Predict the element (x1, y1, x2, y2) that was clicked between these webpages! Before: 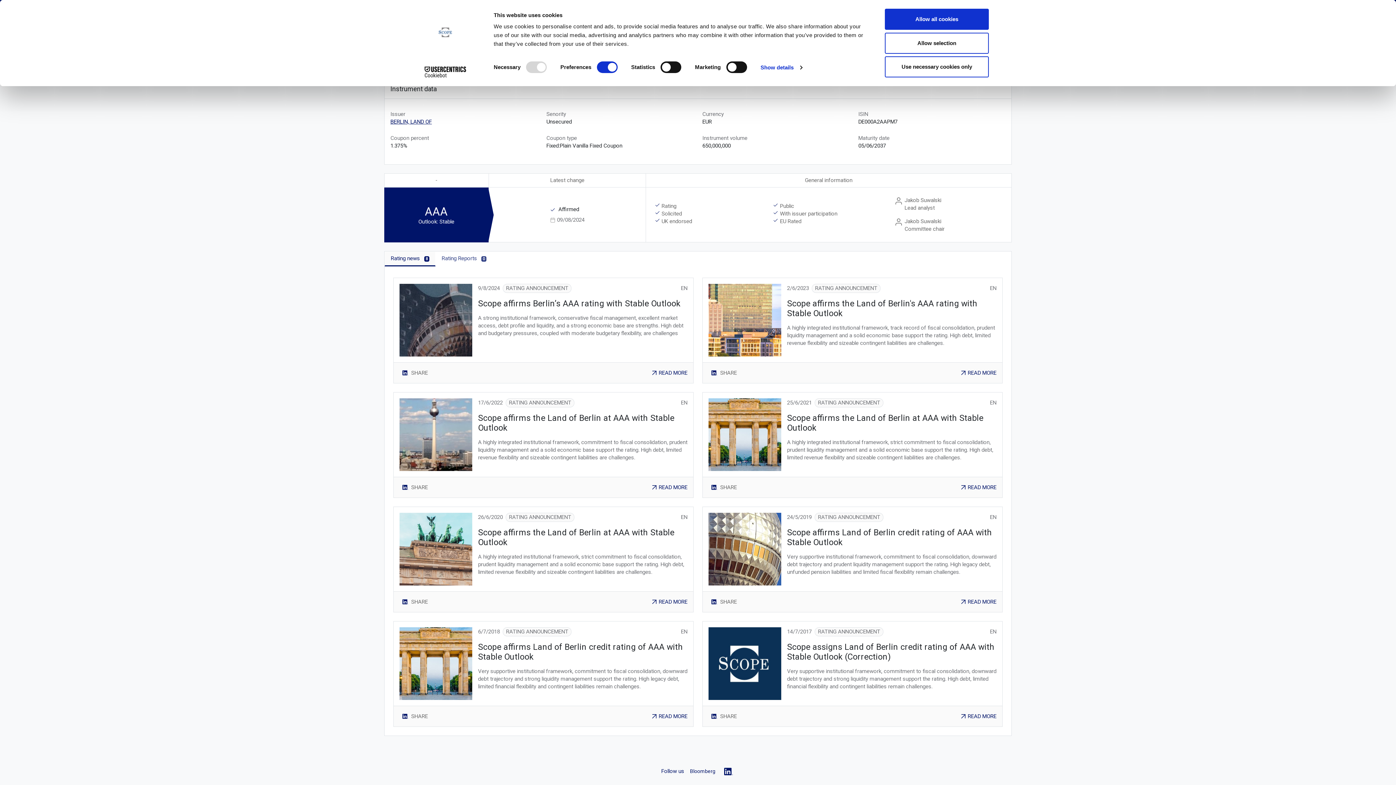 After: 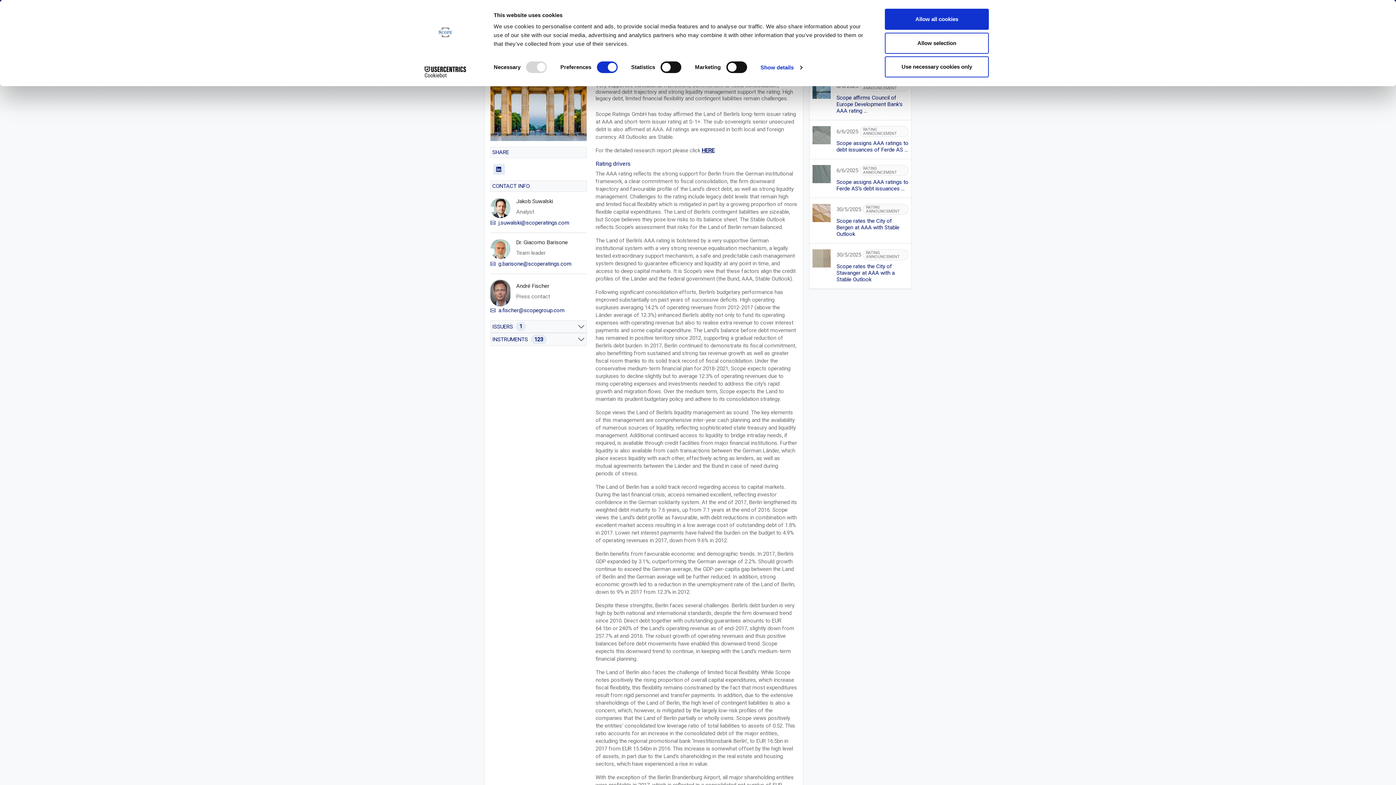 Action: label: READ MORE bbox: (650, 712, 687, 721)